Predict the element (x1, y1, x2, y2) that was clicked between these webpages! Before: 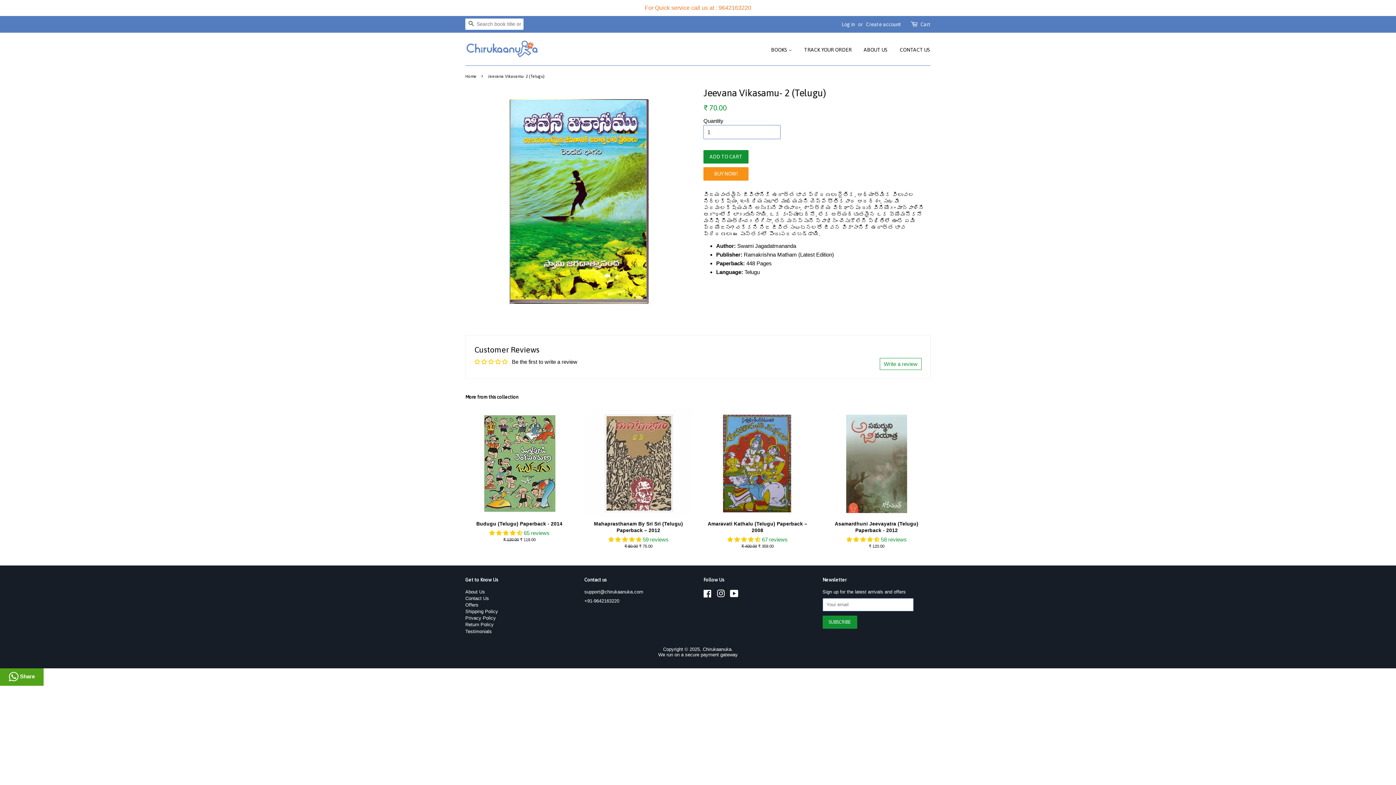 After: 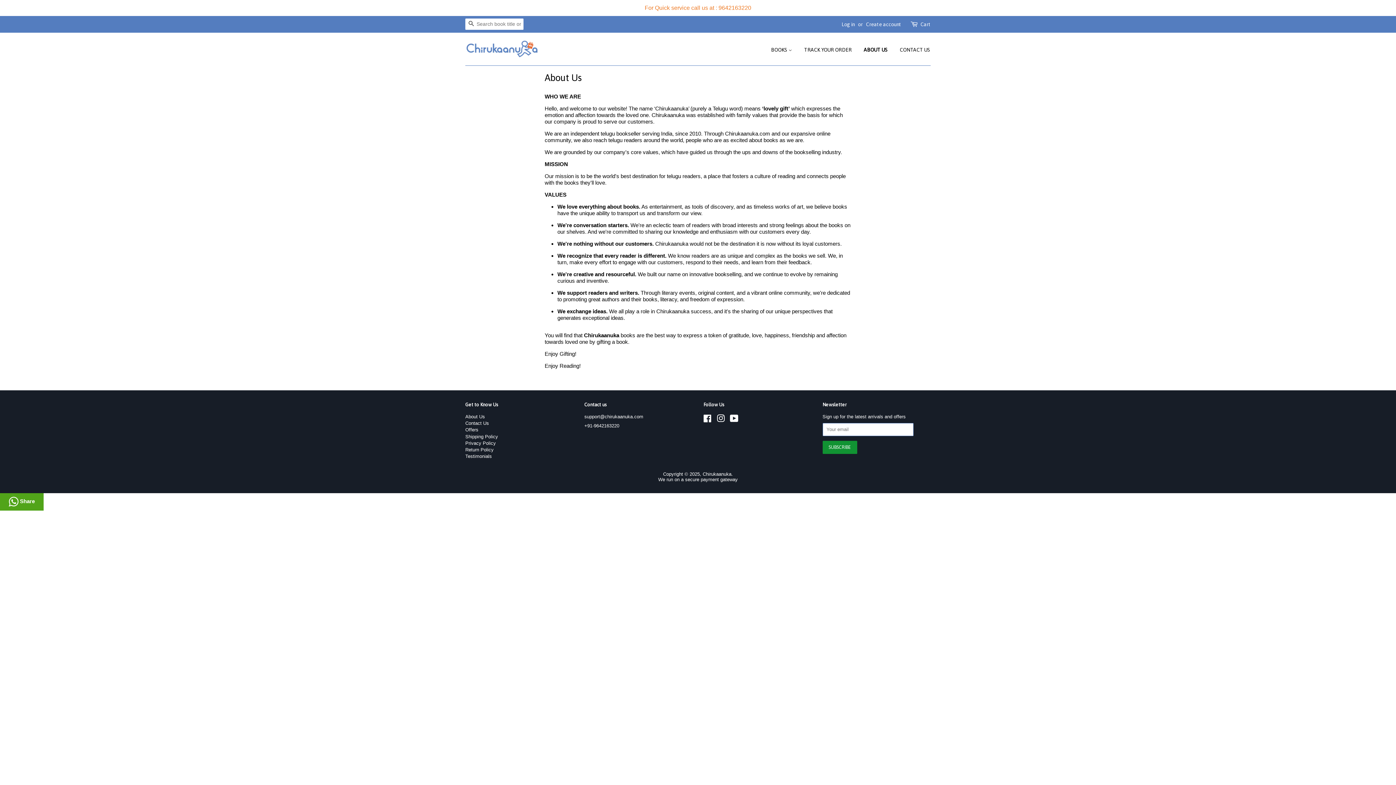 Action: label: About Us bbox: (465, 589, 485, 594)